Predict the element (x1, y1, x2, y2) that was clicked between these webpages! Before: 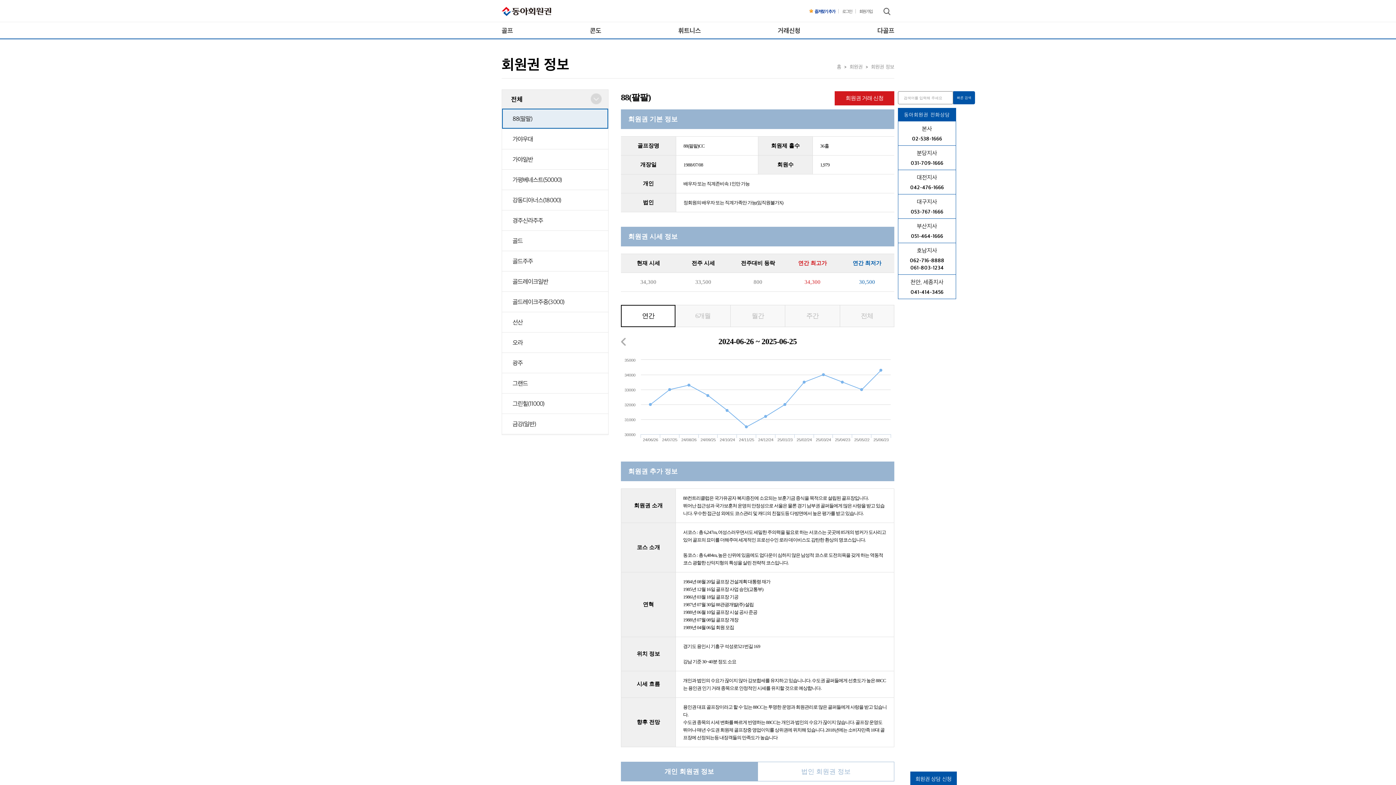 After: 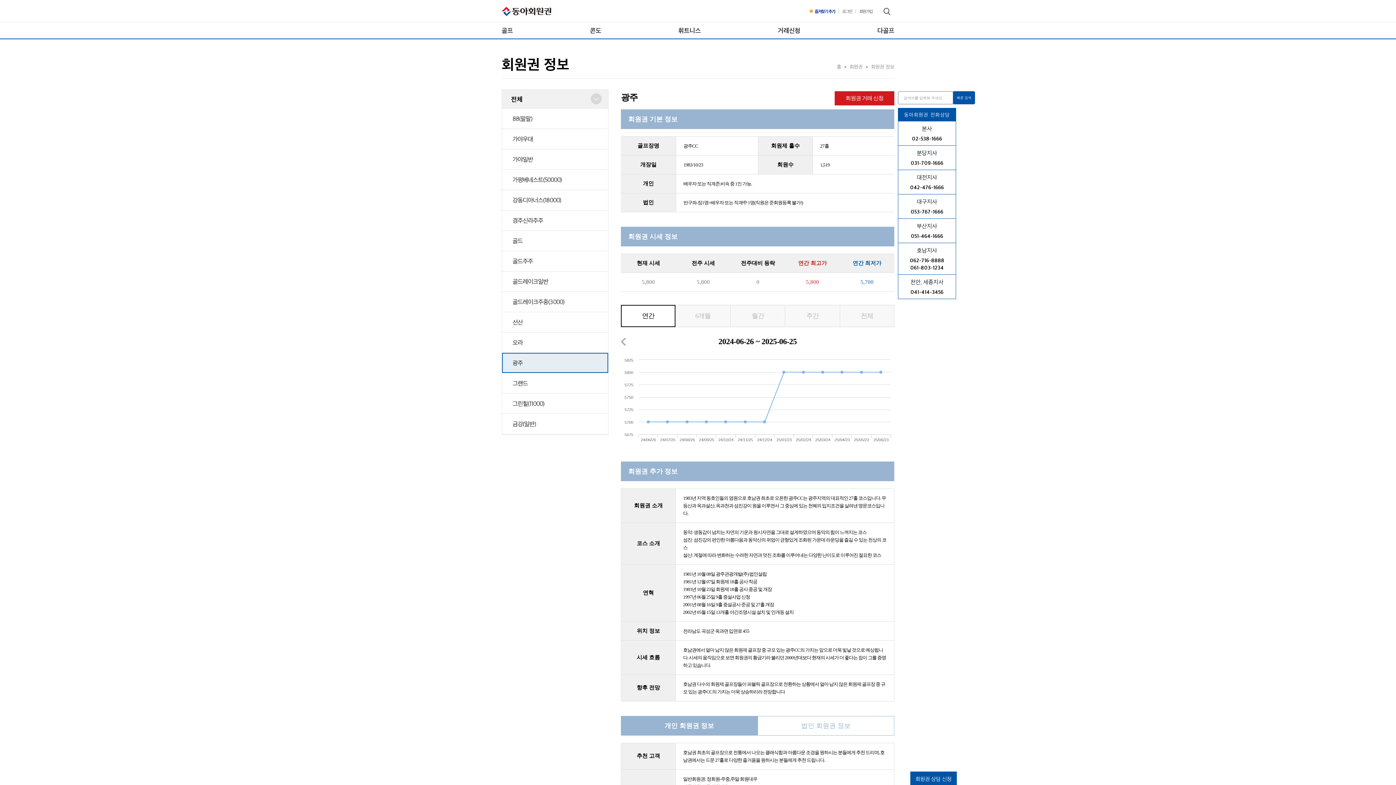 Action: bbox: (502, 353, 608, 373) label: 광주